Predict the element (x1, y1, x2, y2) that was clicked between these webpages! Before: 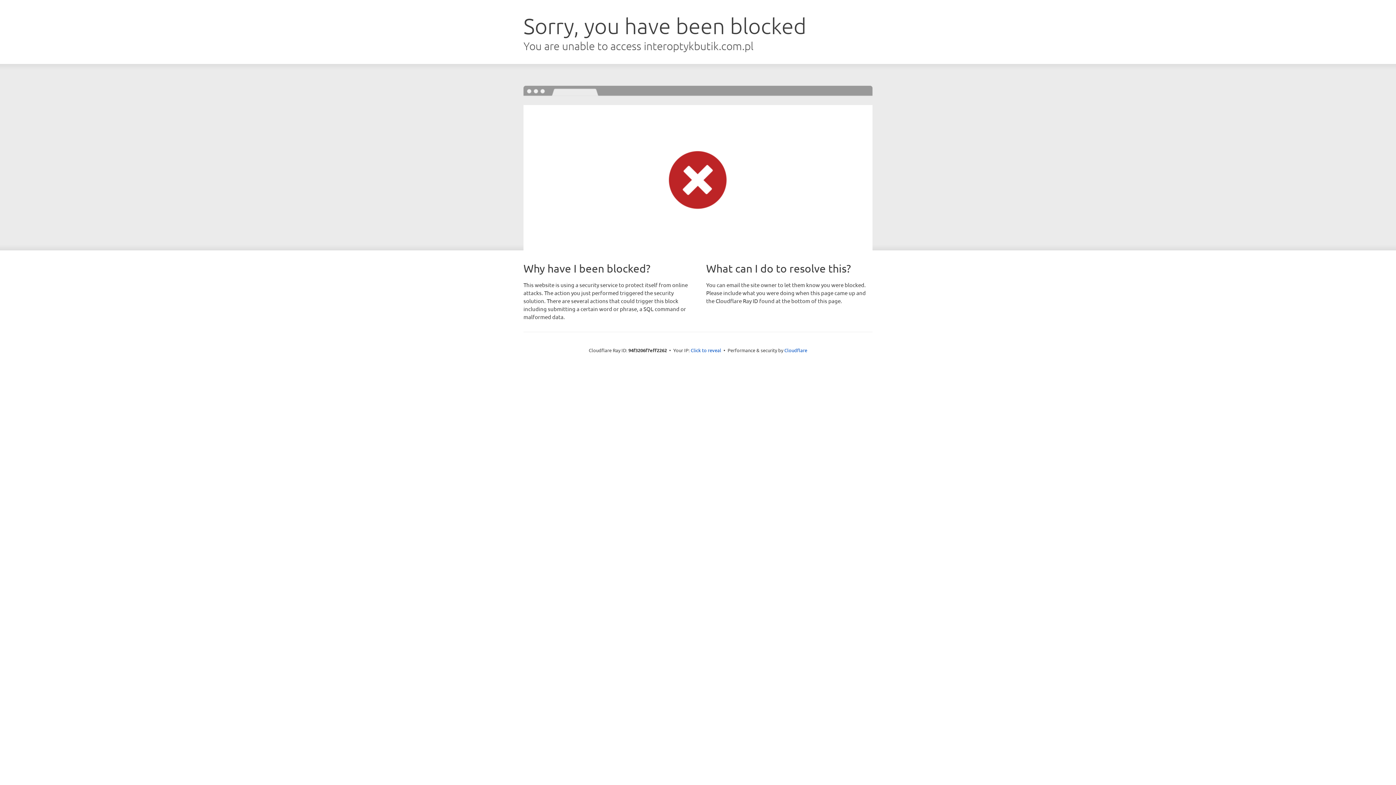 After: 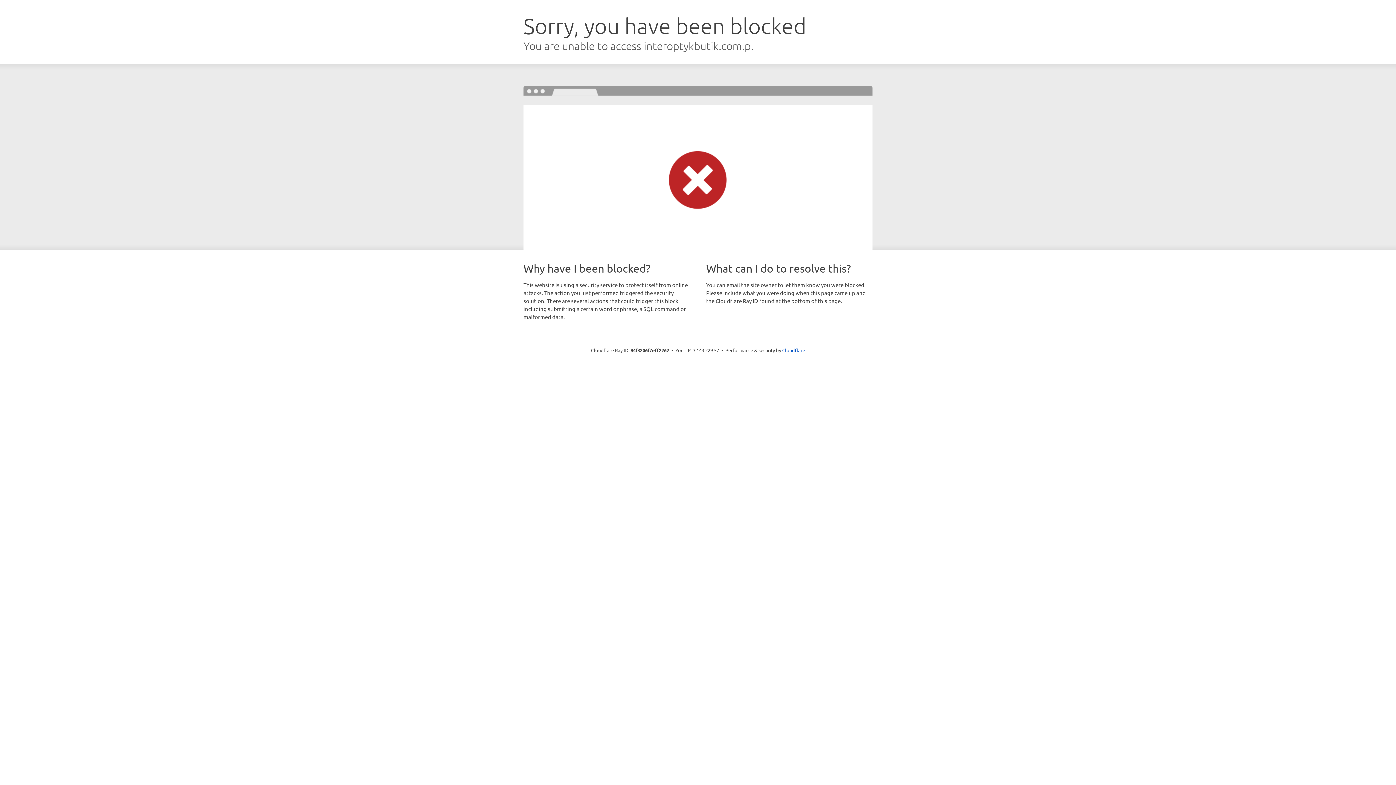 Action: label: Click to reveal bbox: (690, 346, 721, 353)